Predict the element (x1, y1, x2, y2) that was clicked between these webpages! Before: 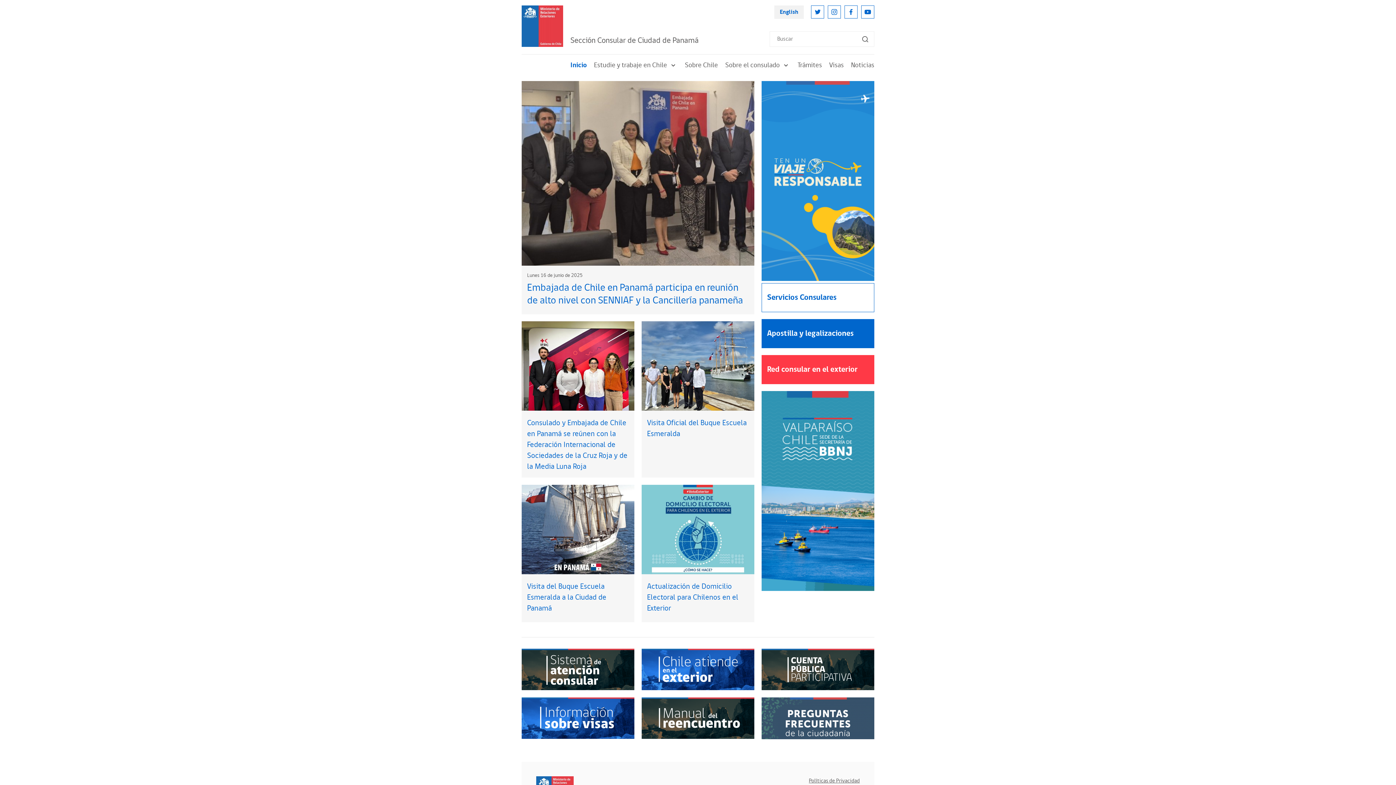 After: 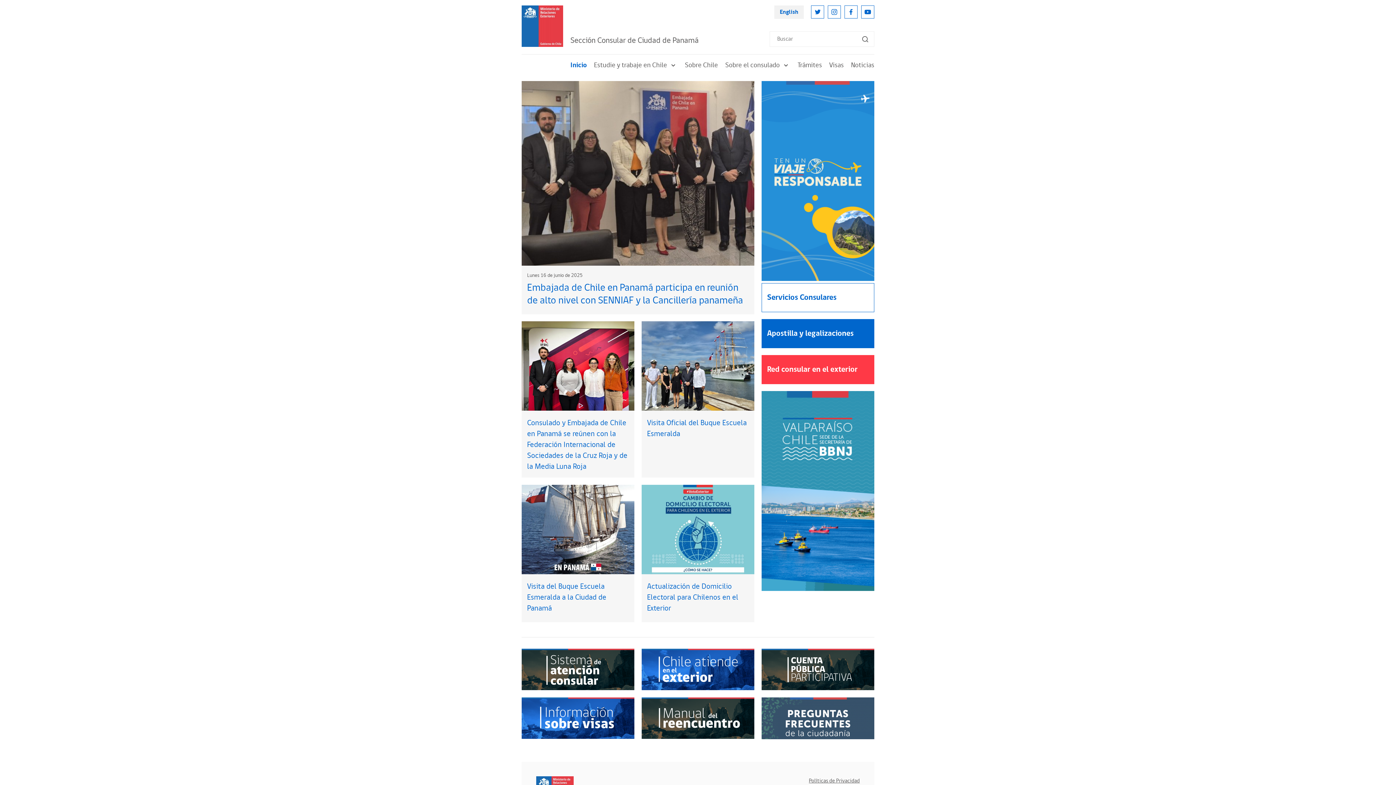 Action: bbox: (570, 60, 586, 70) label: Inicio